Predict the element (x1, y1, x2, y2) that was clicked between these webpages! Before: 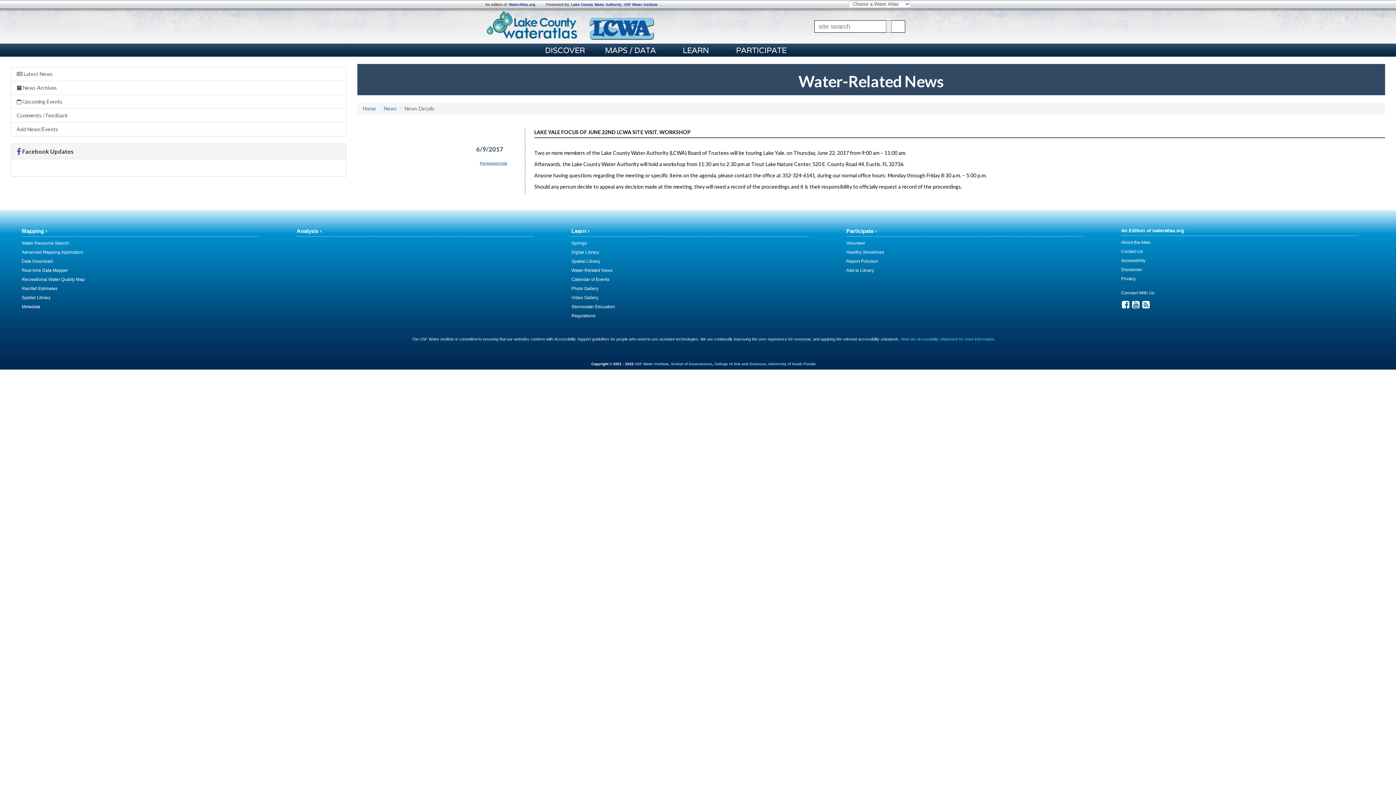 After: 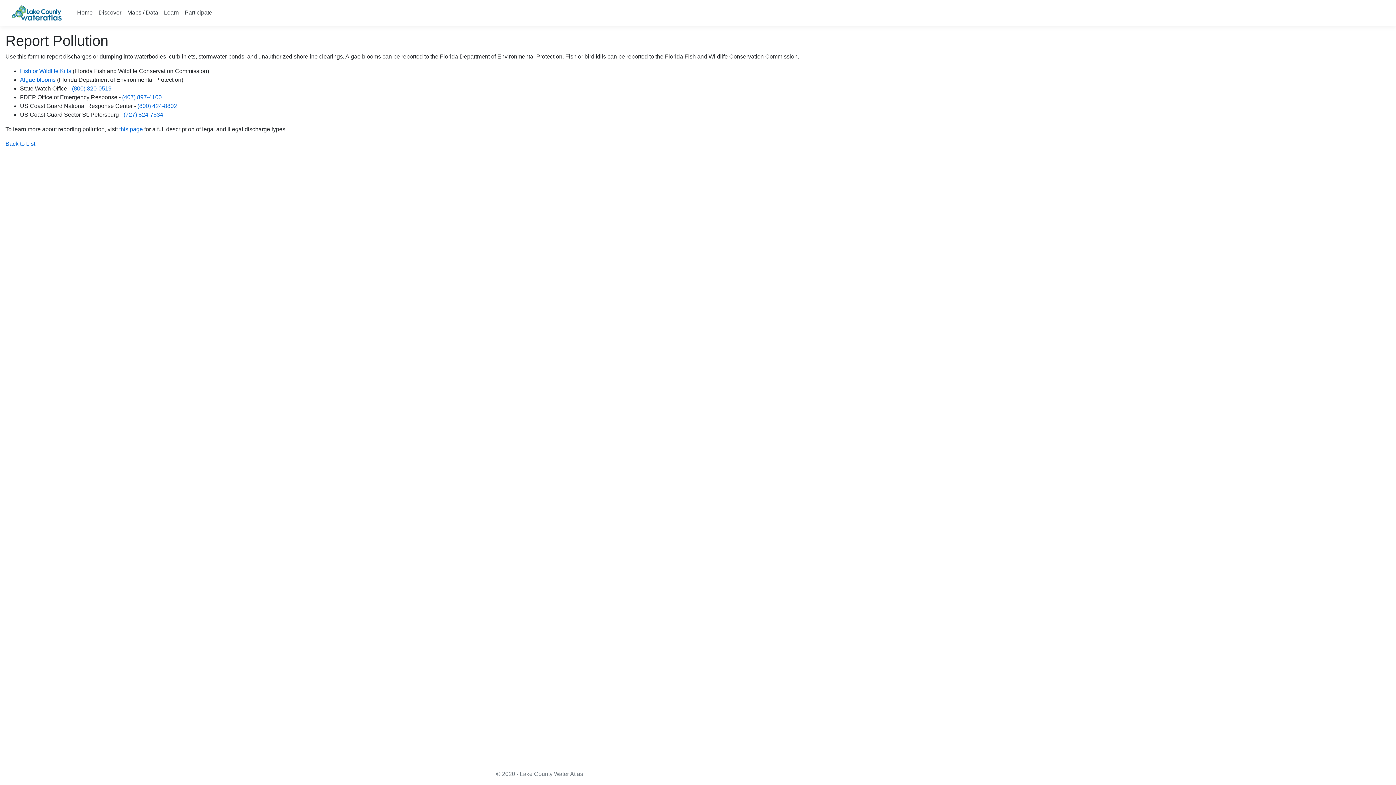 Action: bbox: (846, 258, 878, 264) label: Report Pollution